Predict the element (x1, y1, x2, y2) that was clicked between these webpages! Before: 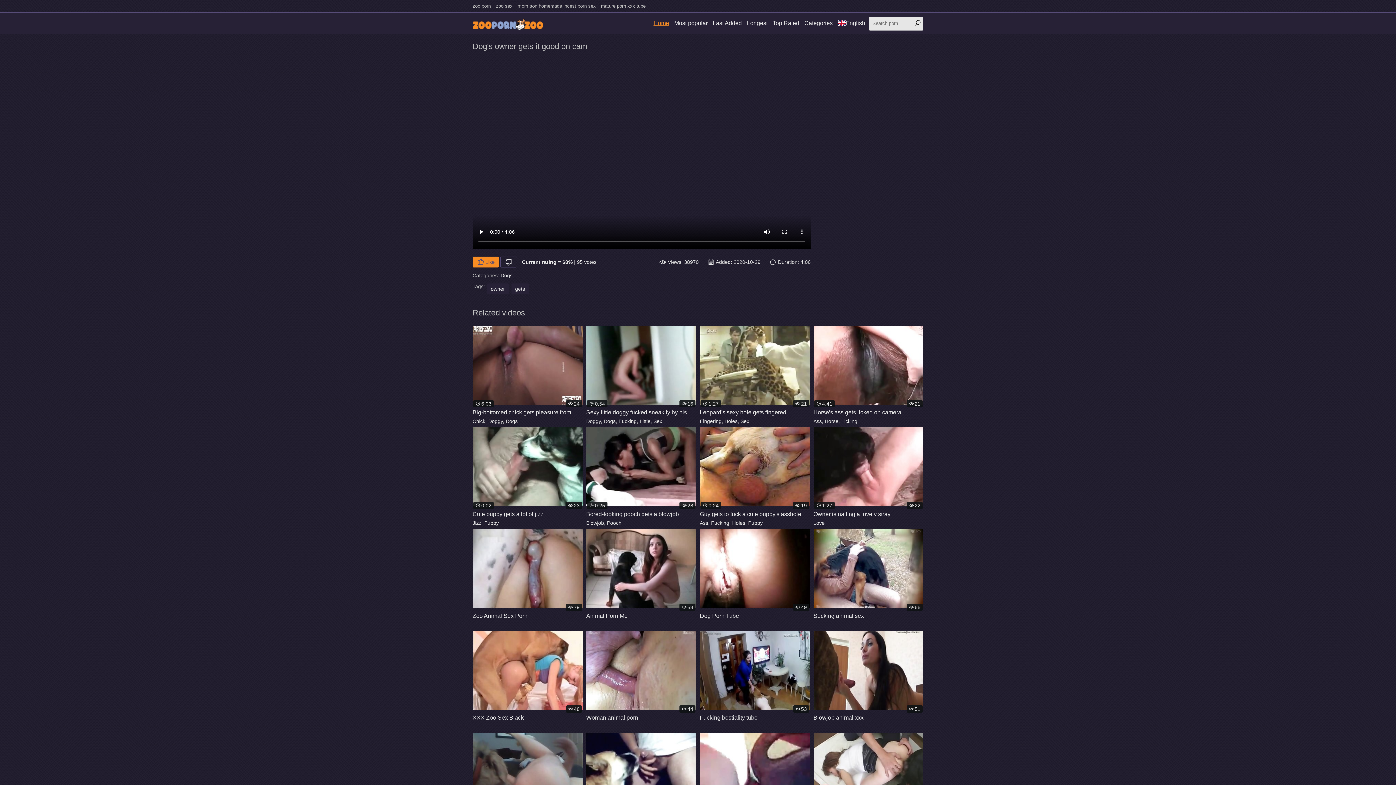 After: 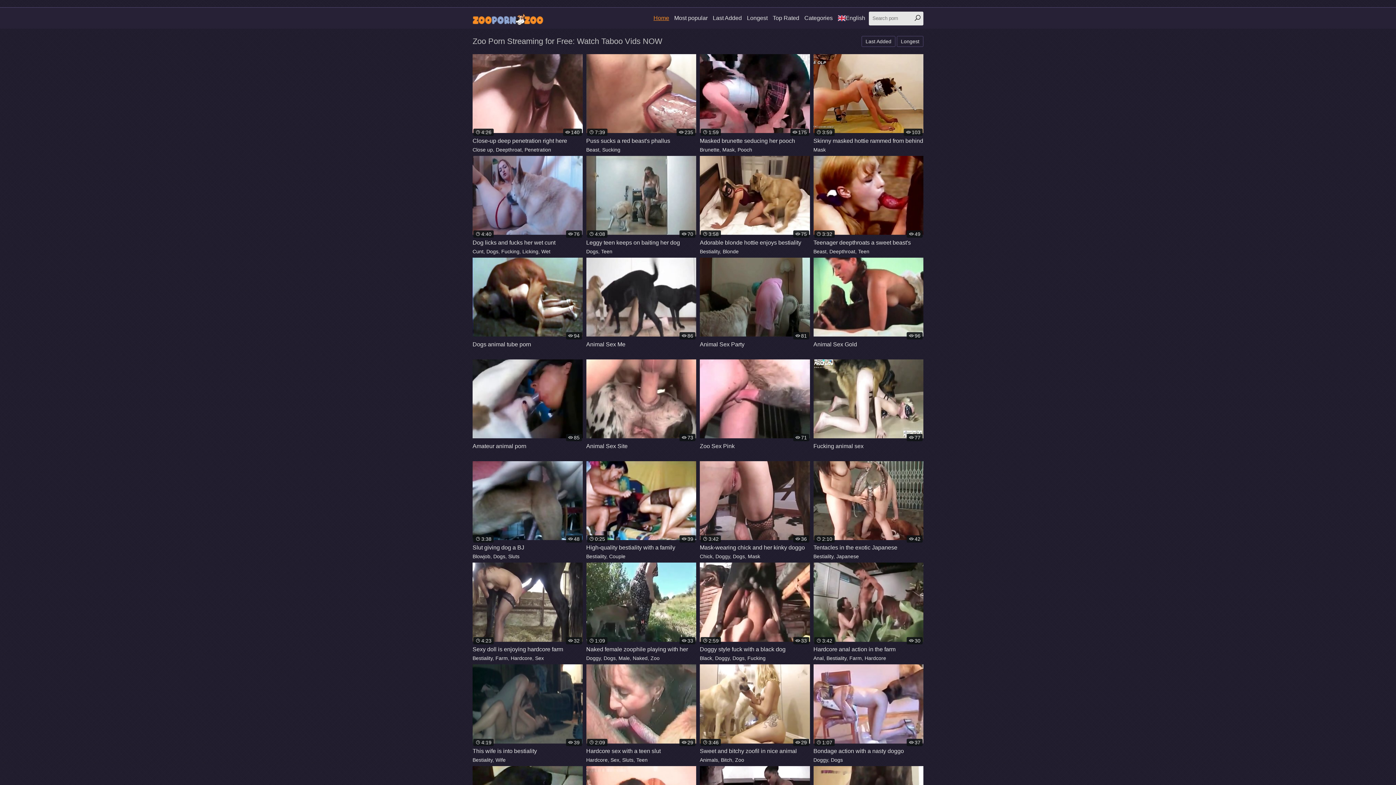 Action: bbox: (472, 25, 543, 31)